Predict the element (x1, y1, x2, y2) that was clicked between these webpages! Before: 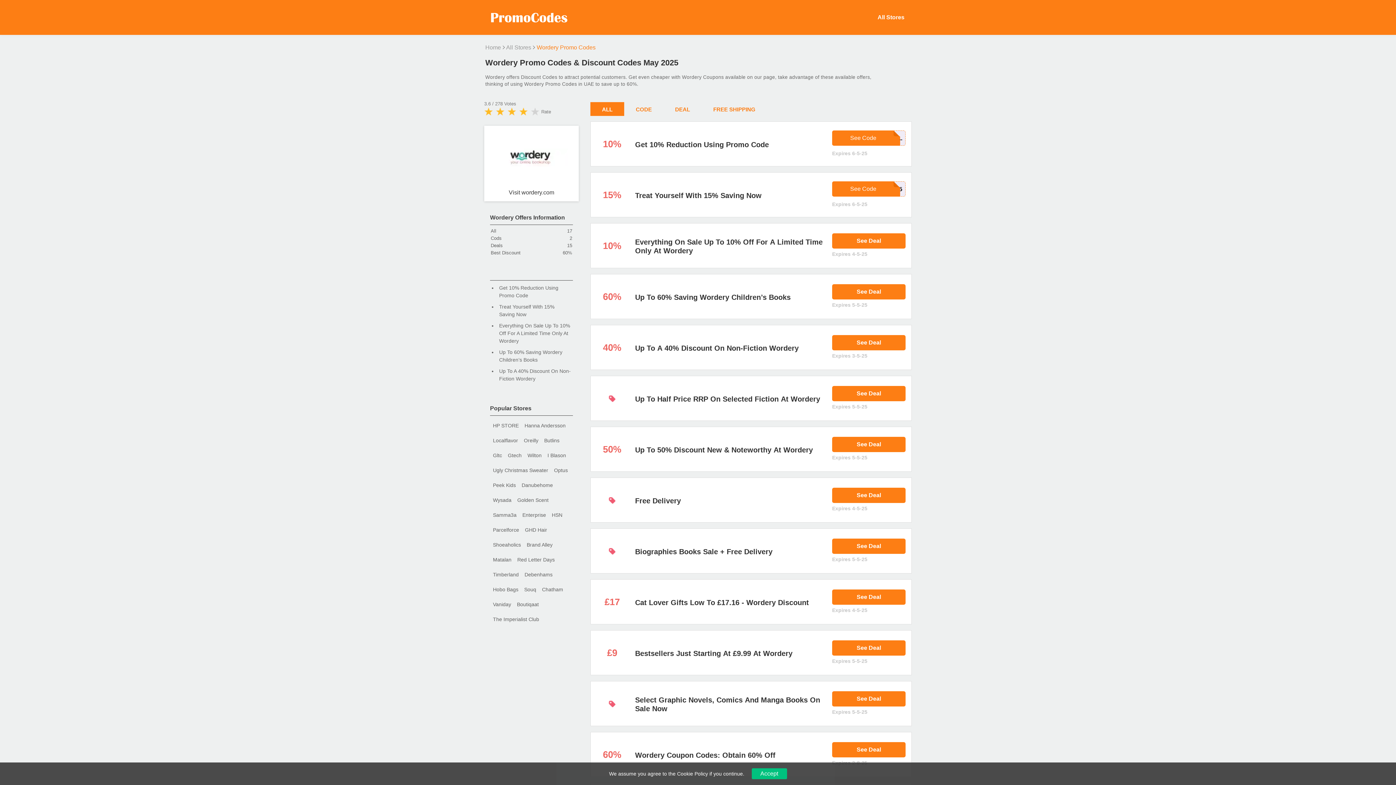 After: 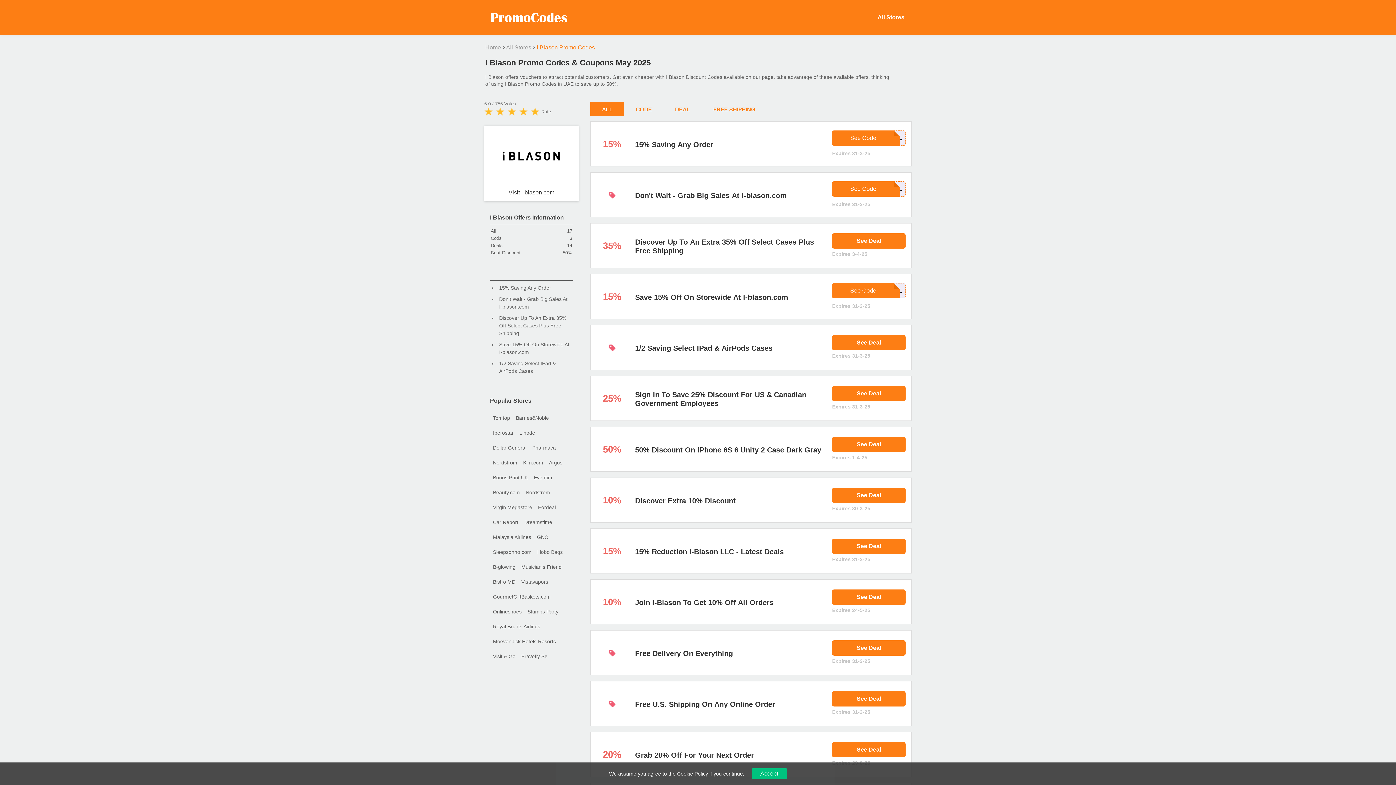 Action: label: I Blason bbox: (544, 449, 569, 462)